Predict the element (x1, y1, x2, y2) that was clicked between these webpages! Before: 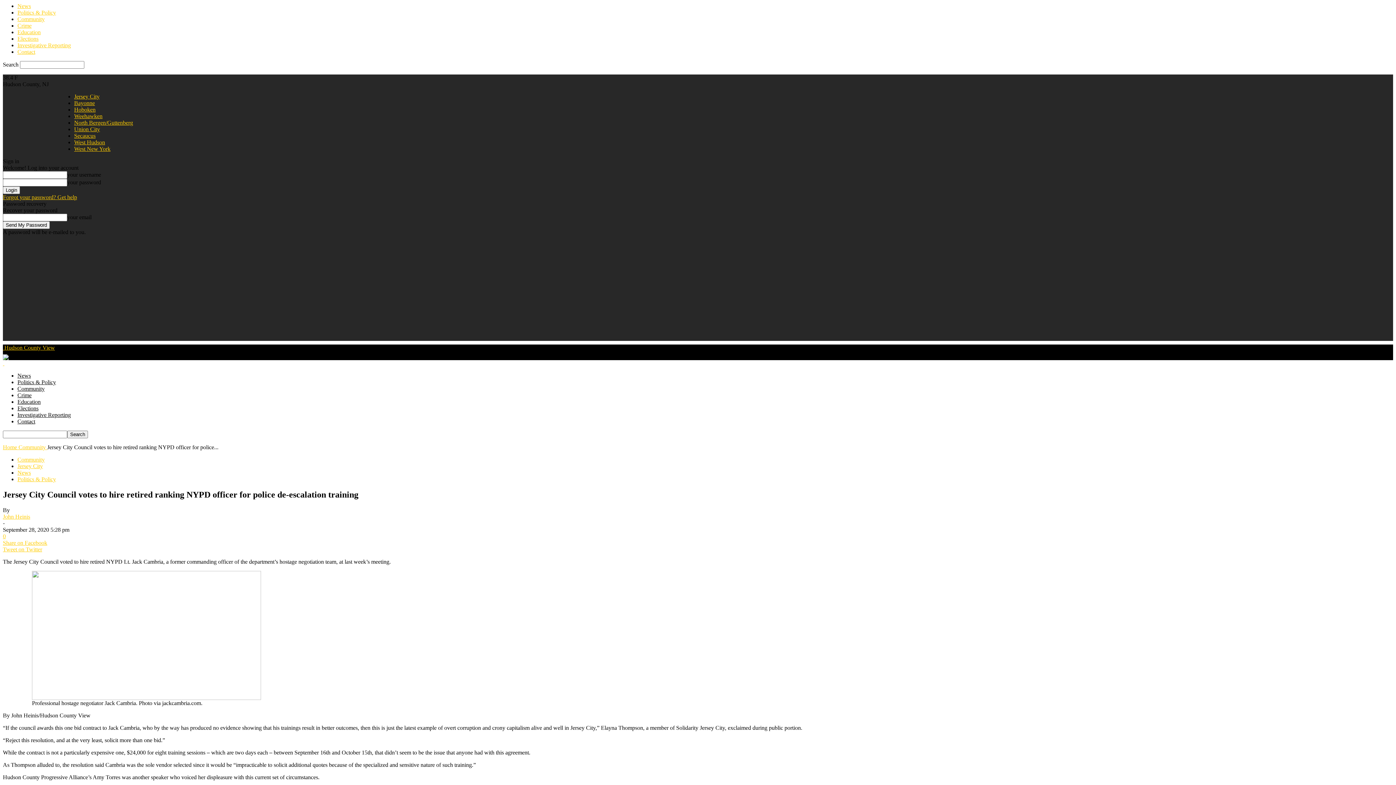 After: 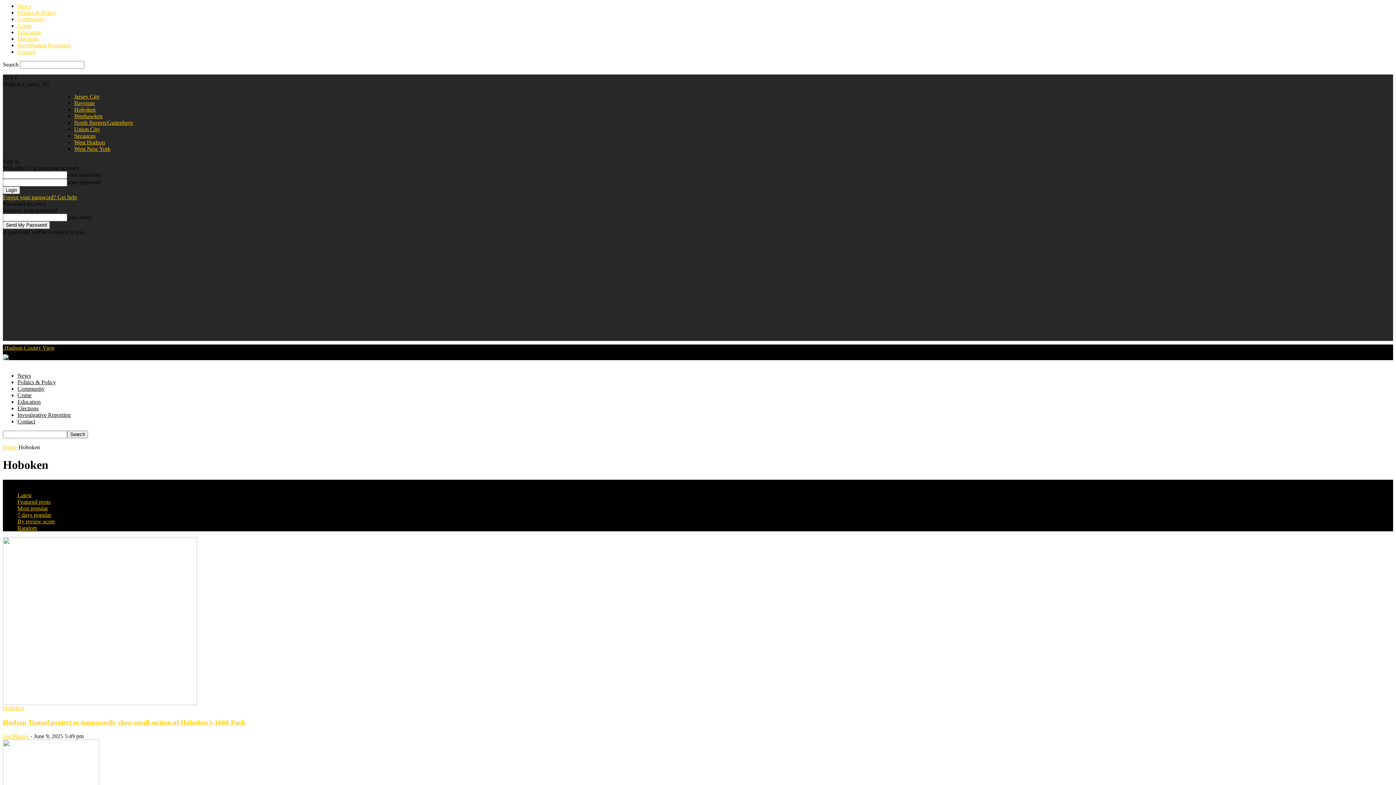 Action: bbox: (74, 106, 95, 112) label: Hoboken